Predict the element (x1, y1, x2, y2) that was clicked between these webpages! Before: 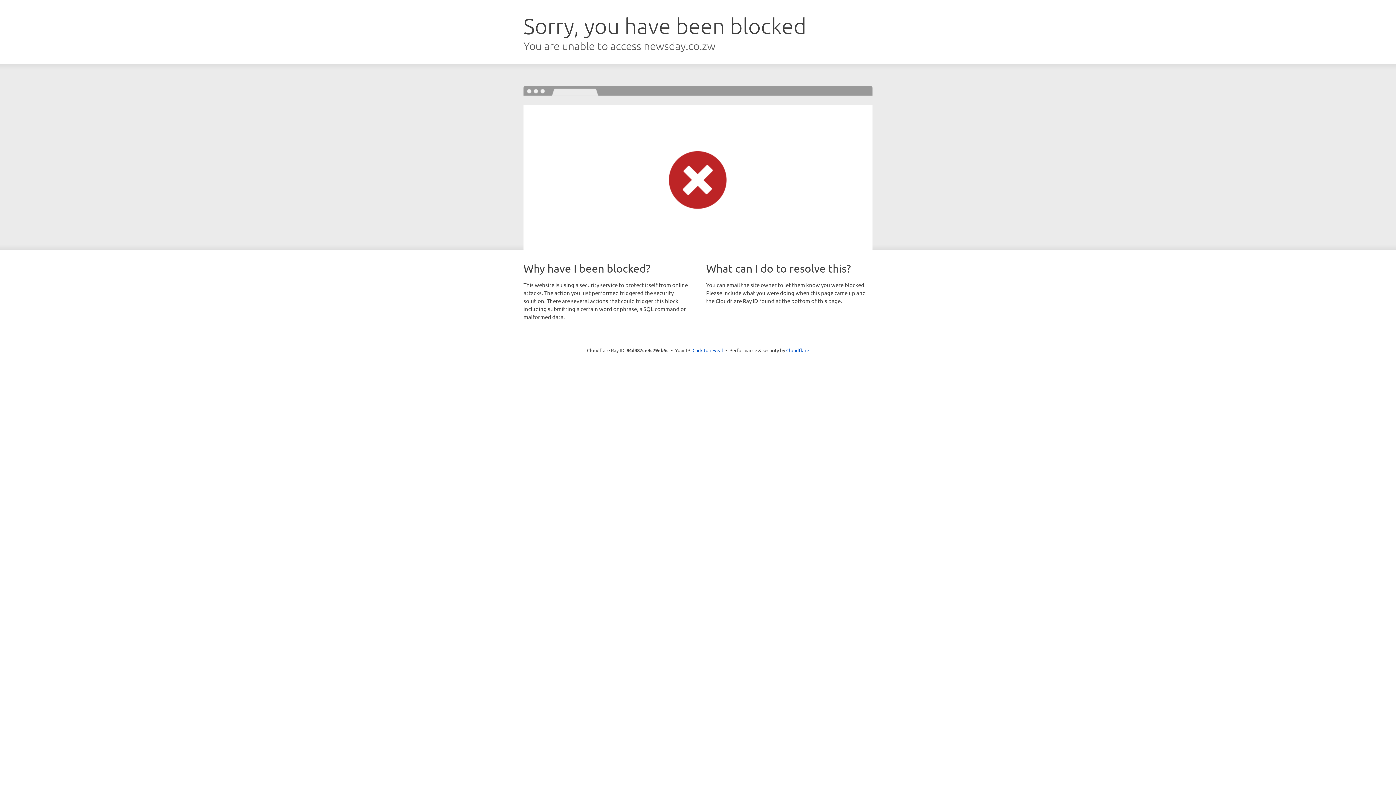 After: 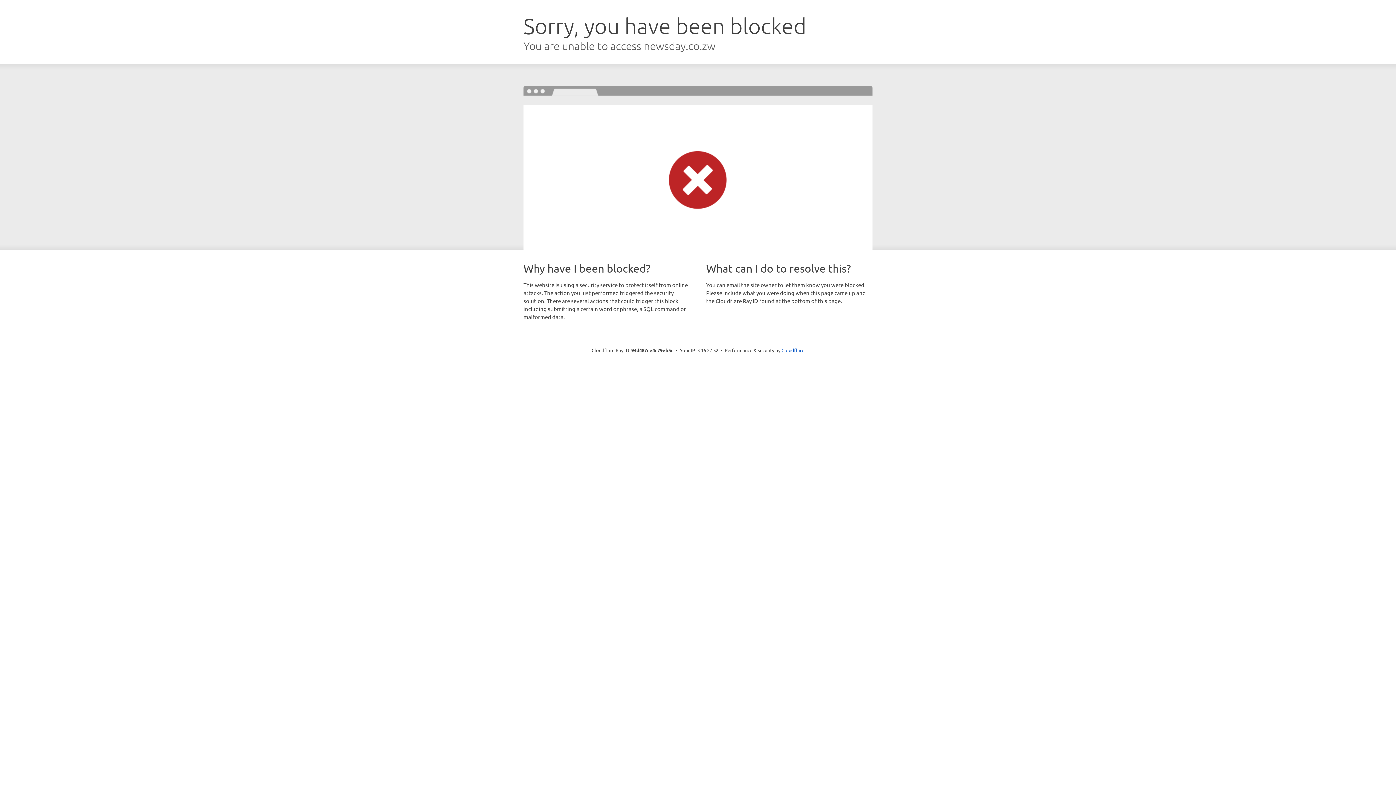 Action: bbox: (692, 346, 723, 353) label: Click to reveal